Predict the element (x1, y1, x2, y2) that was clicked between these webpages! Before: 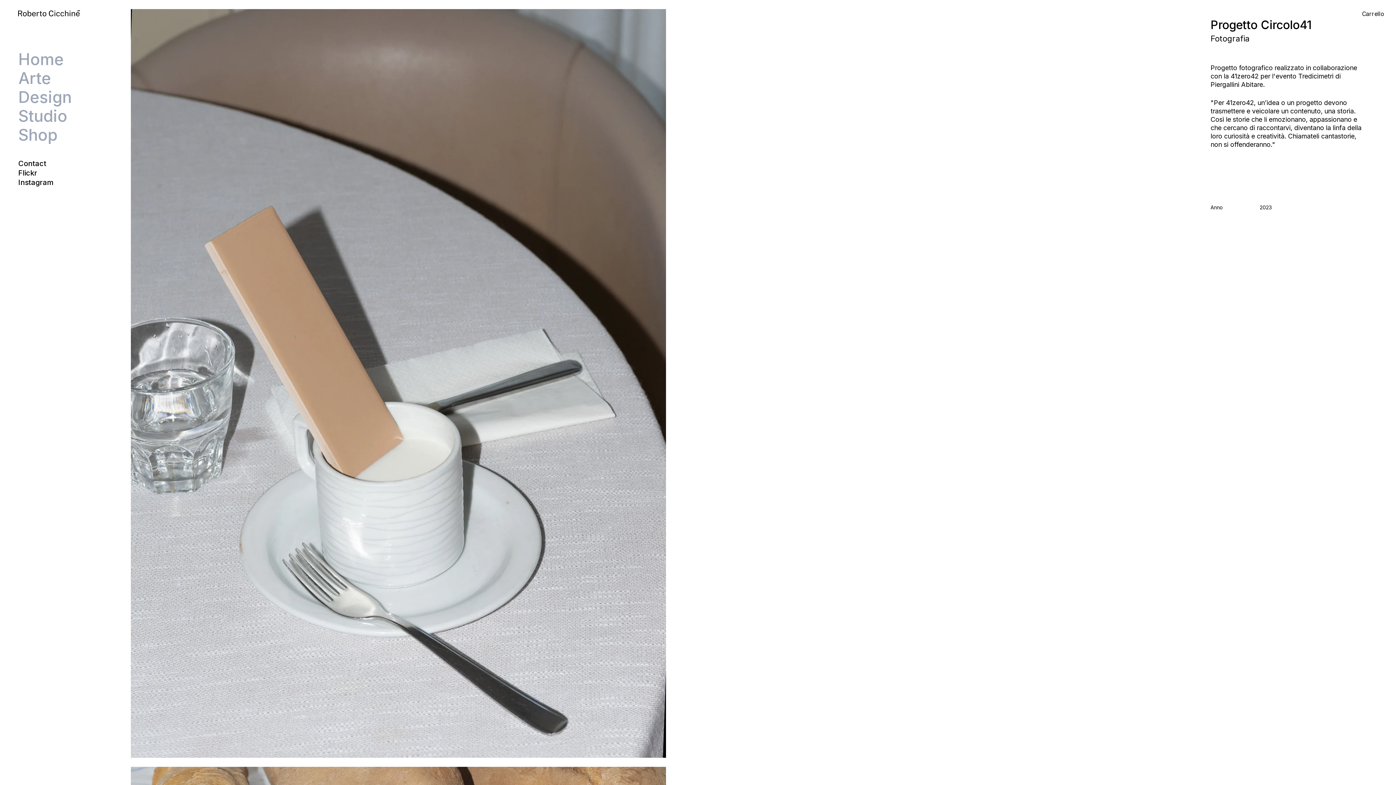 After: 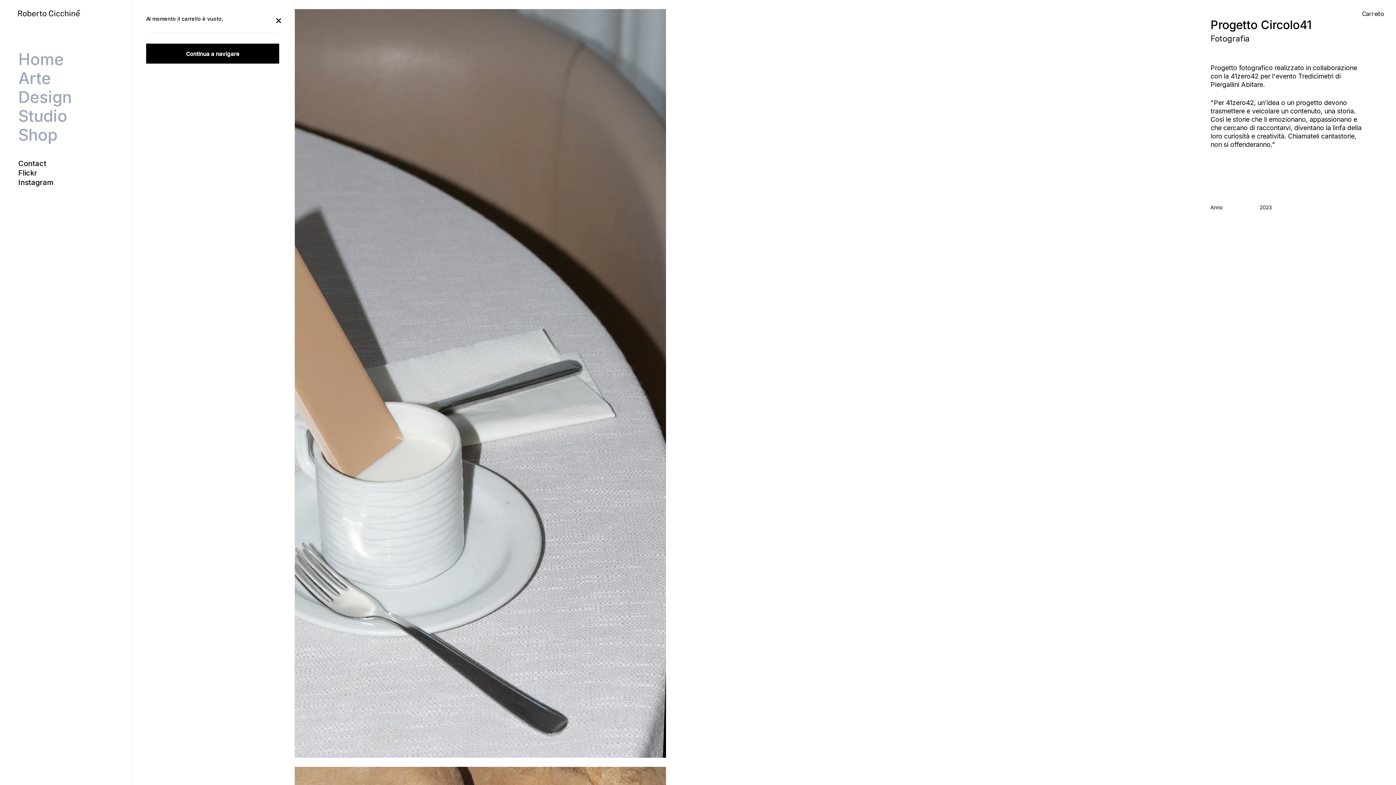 Action: label: Carrello  bbox: (1360, 9, 1388, 18)